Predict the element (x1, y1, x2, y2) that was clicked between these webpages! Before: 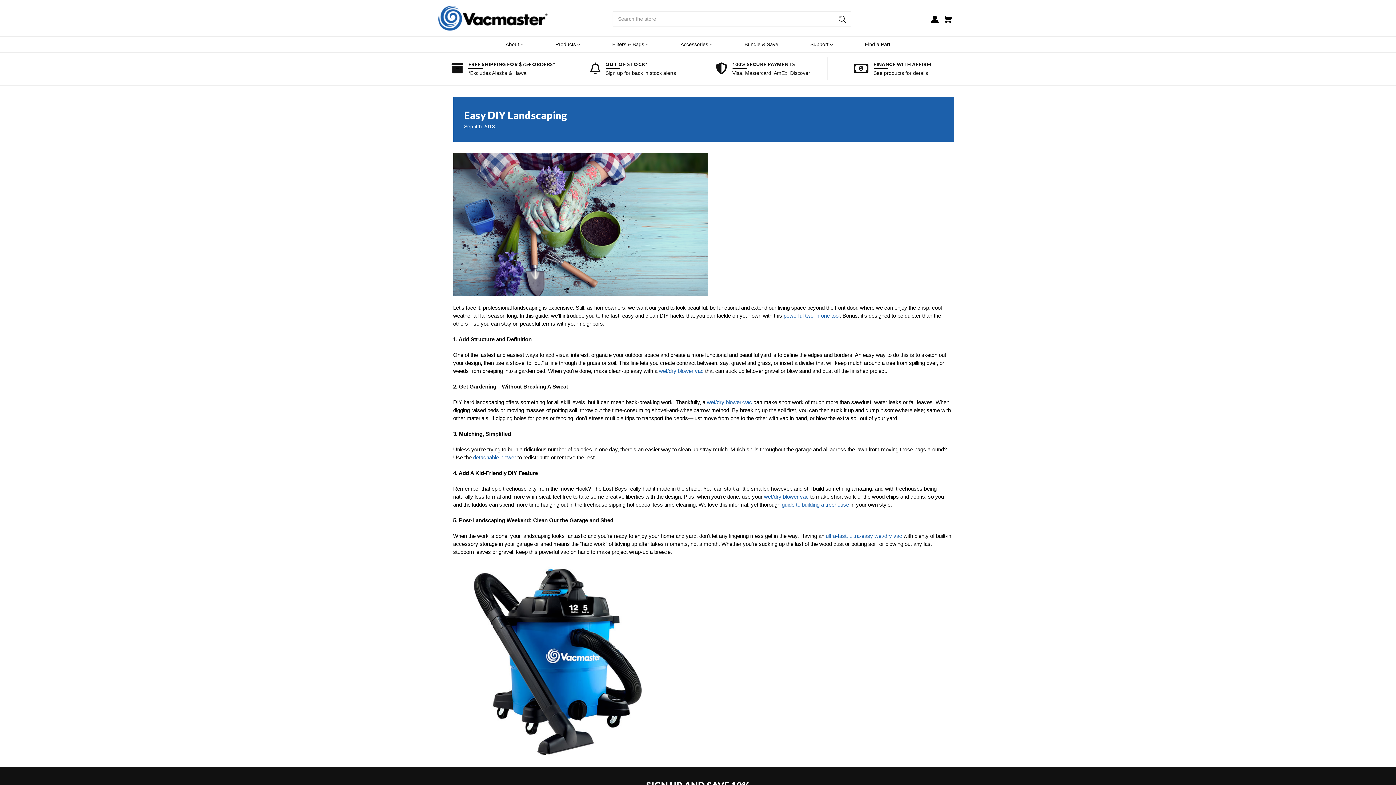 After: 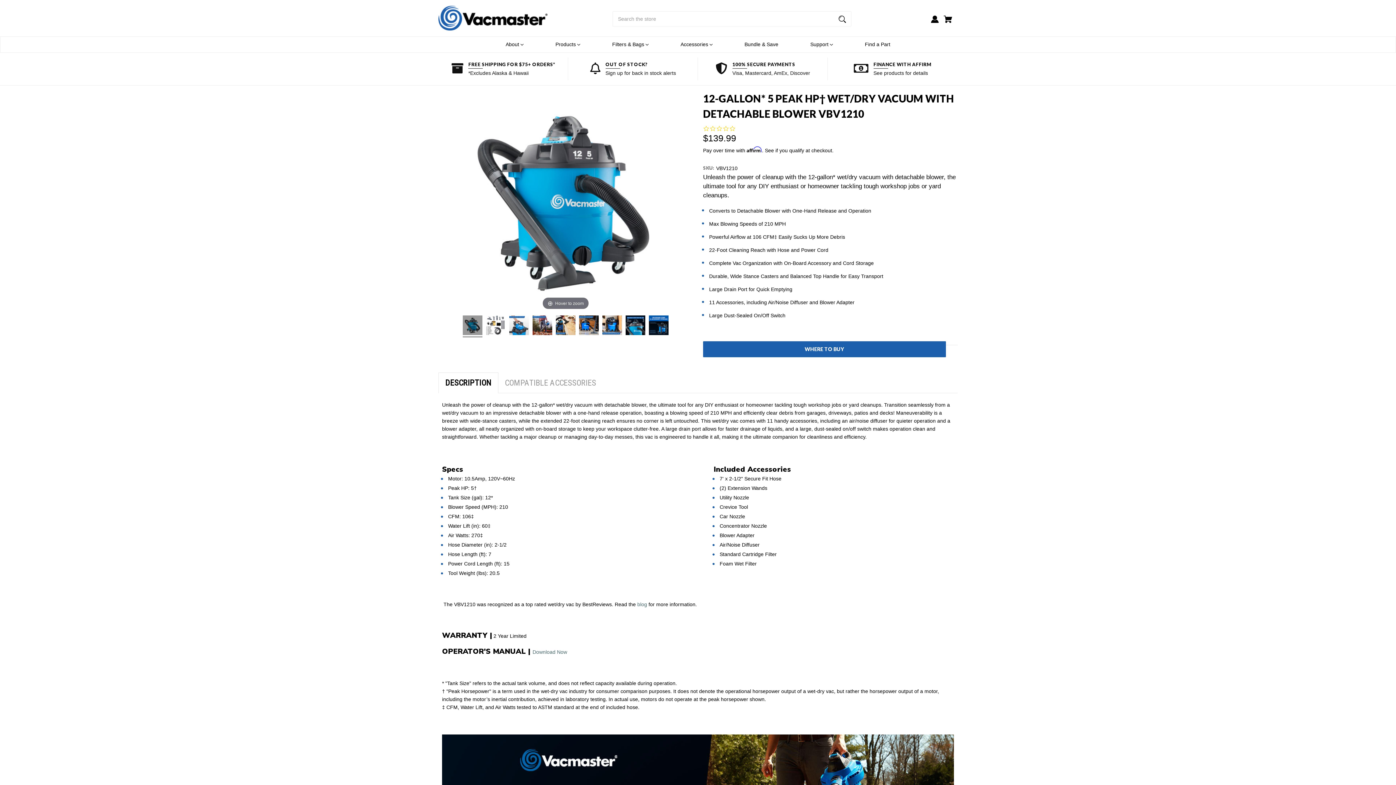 Action: bbox: (453, 657, 671, 663)